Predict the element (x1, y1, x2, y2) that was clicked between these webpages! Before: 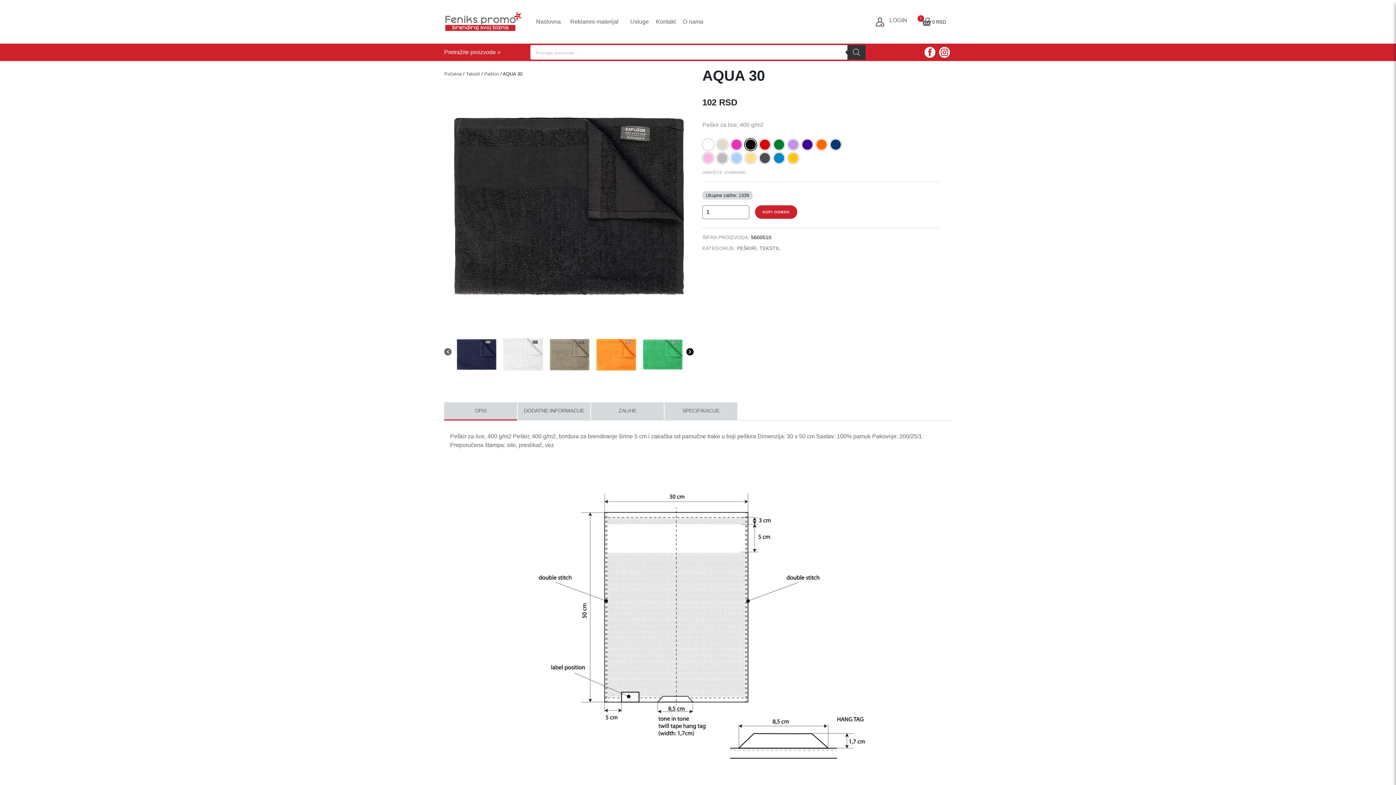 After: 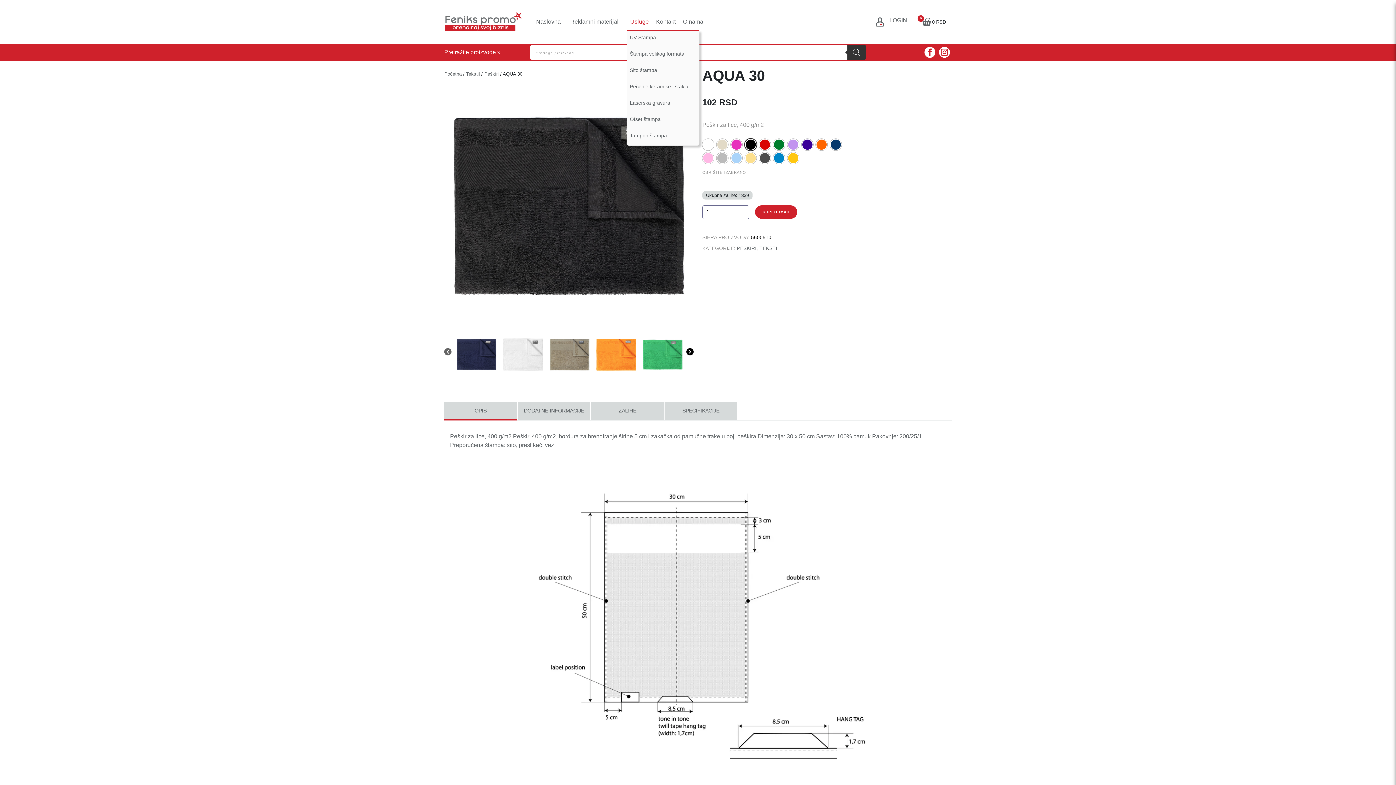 Action: bbox: (626, 13, 652, 30) label: Usluge